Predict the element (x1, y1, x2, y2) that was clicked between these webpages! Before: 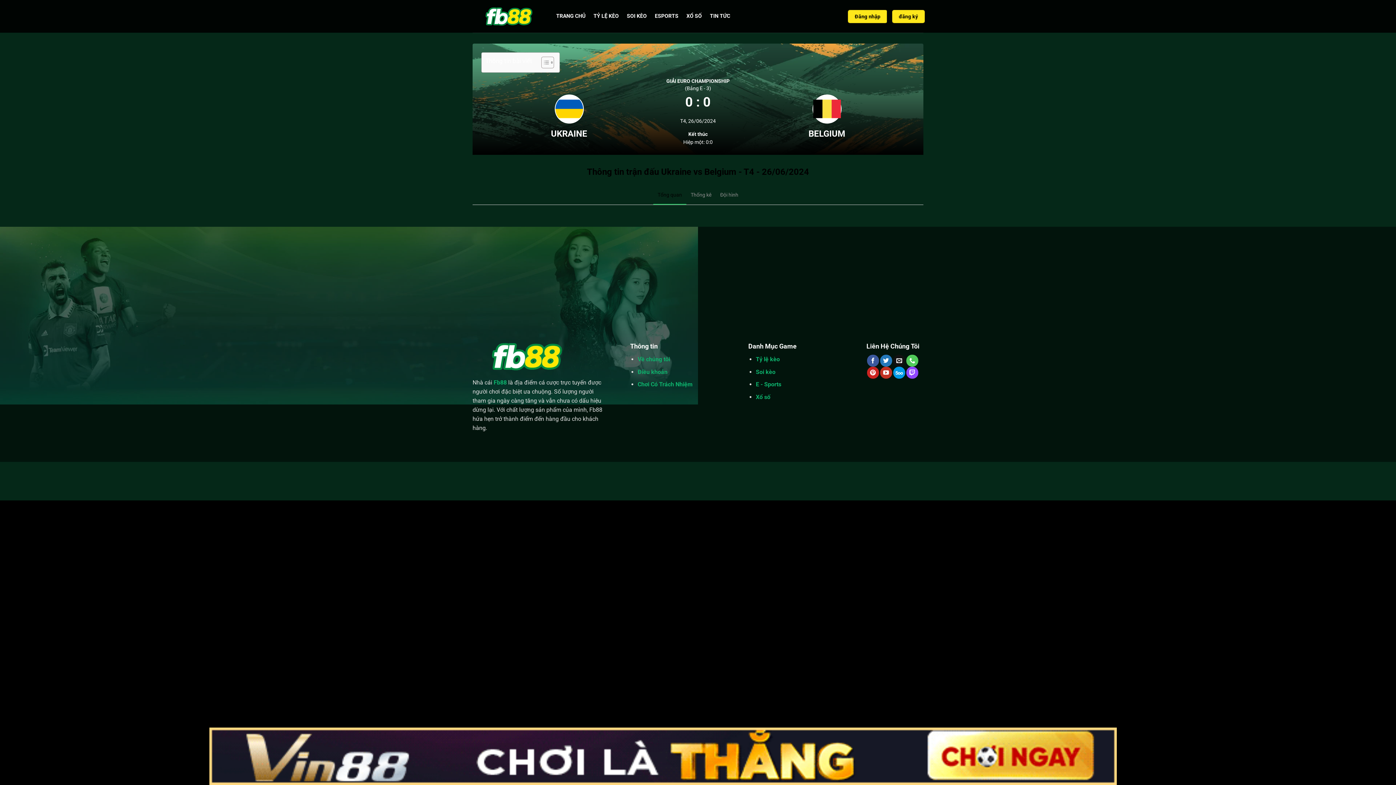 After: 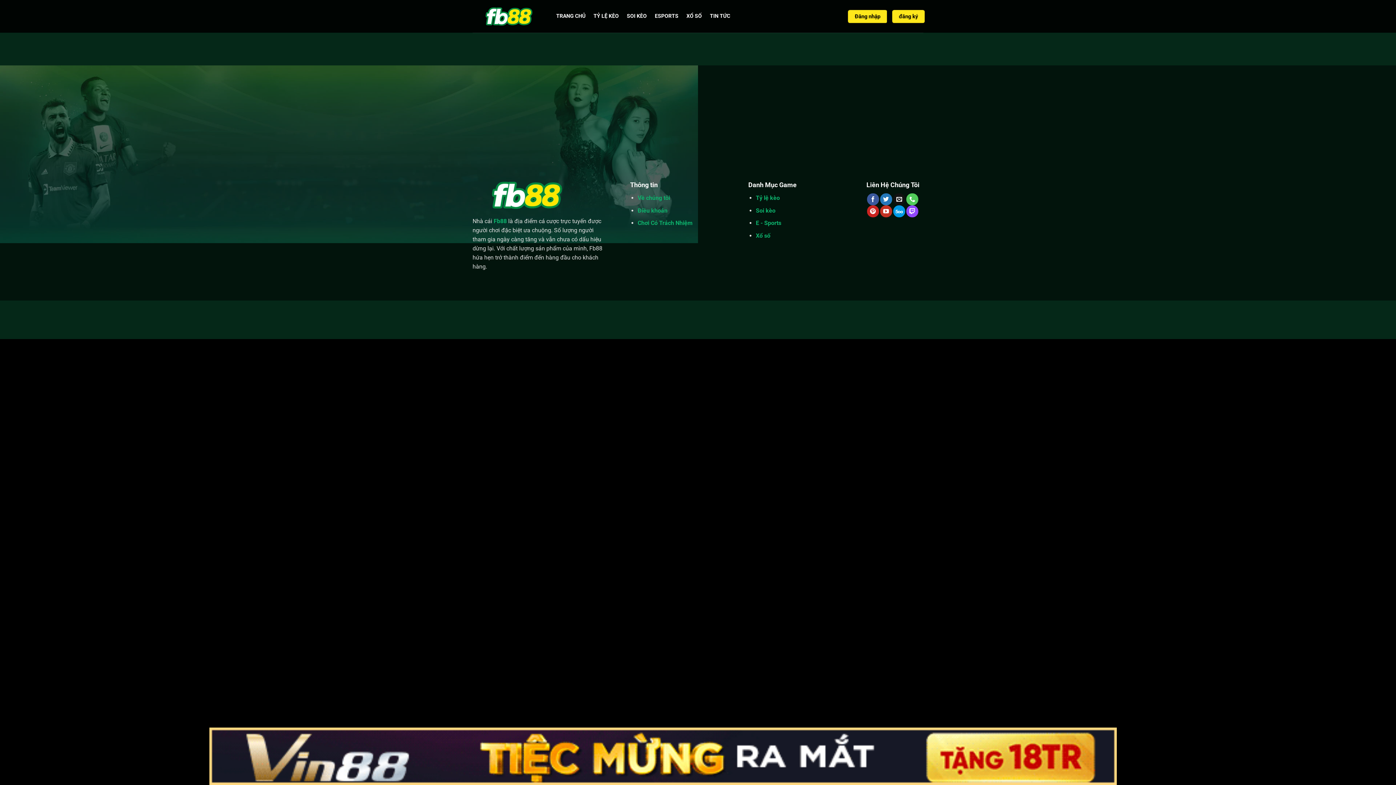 Action: label: ESPORTS bbox: (654, 9, 678, 22)